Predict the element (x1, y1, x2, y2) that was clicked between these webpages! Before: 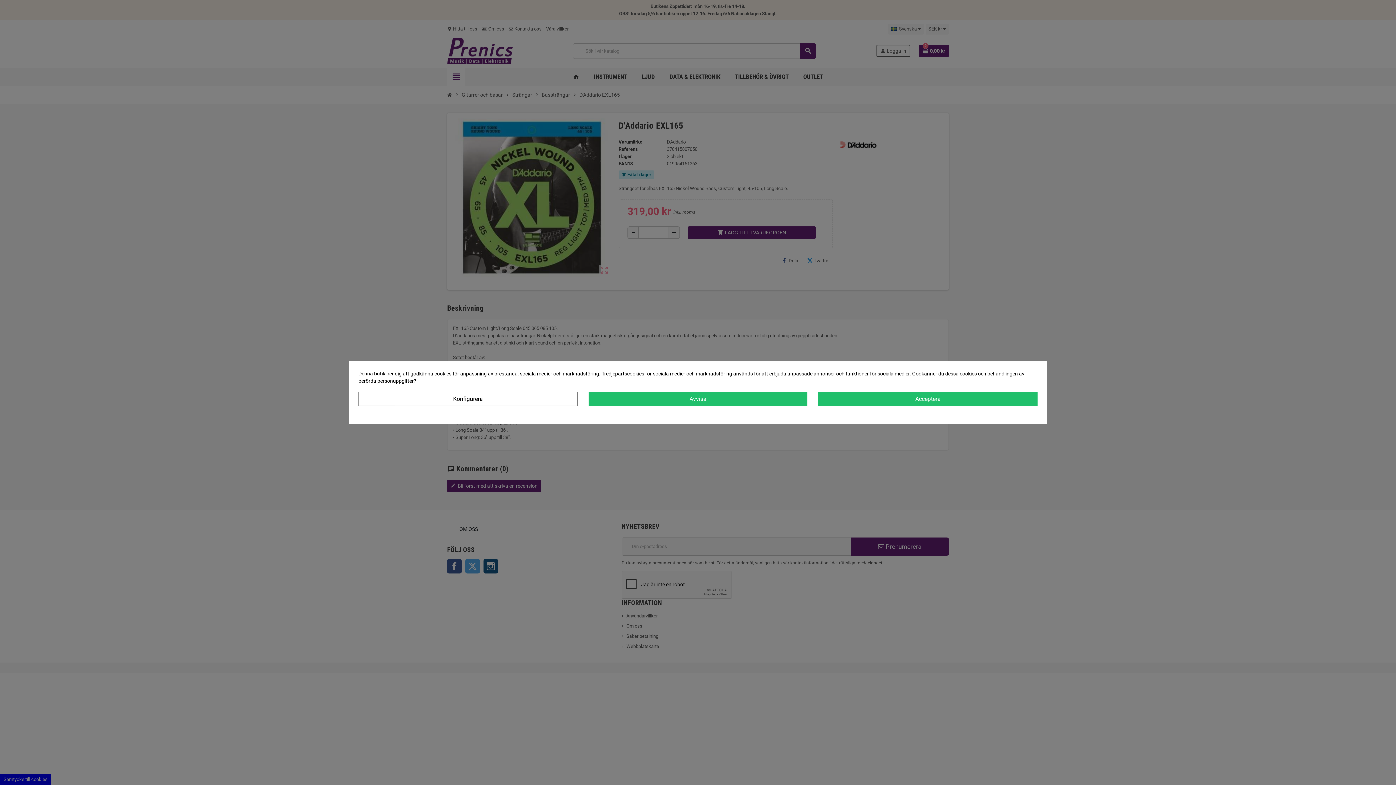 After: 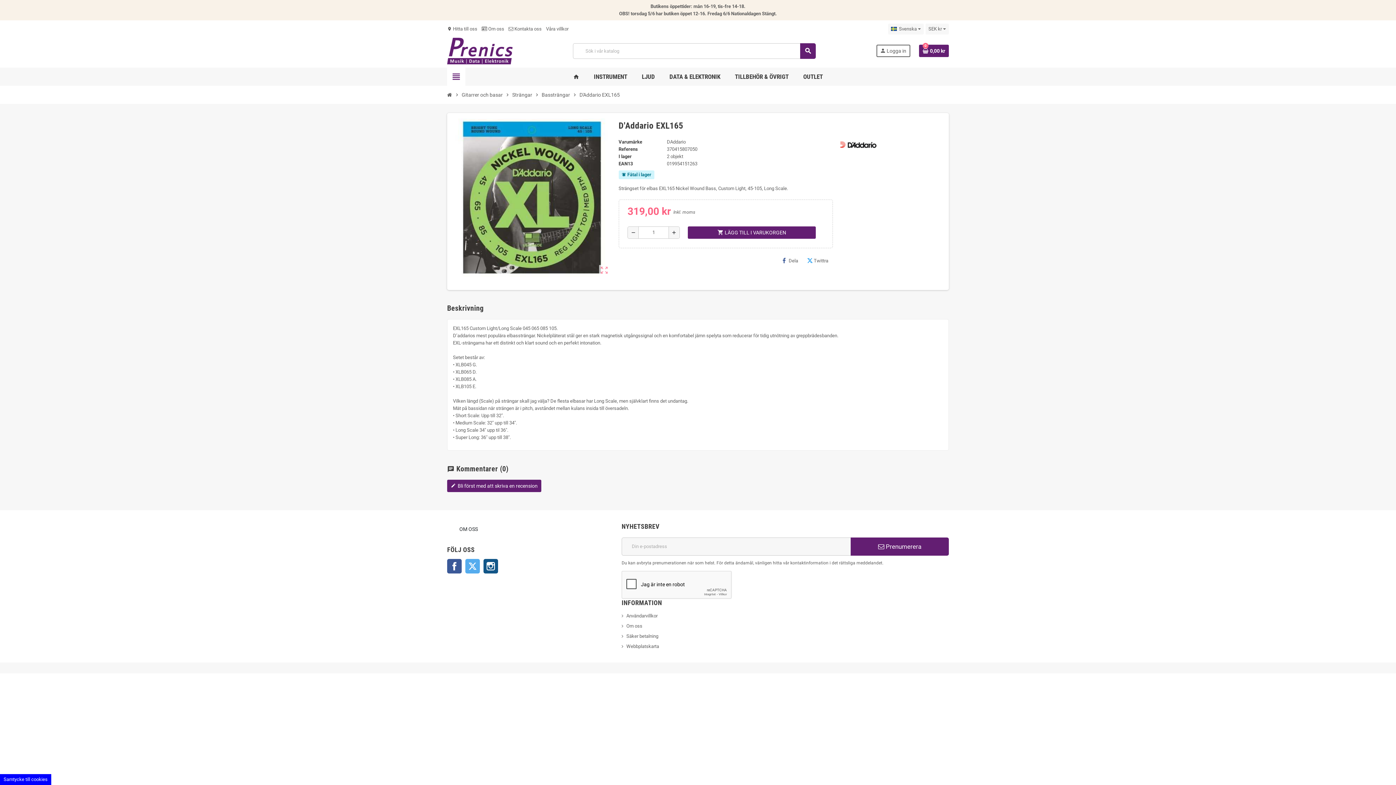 Action: label: Acceptera bbox: (818, 392, 1037, 406)